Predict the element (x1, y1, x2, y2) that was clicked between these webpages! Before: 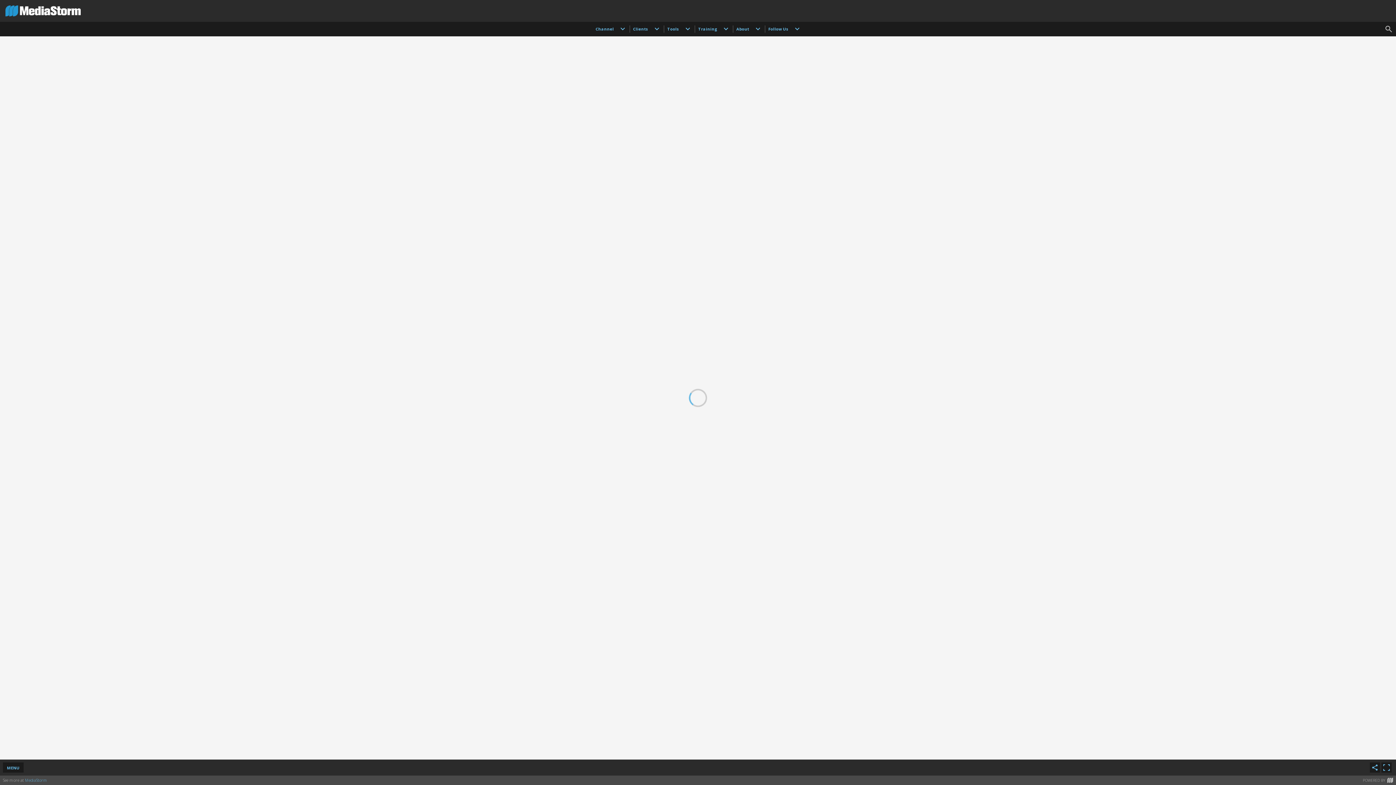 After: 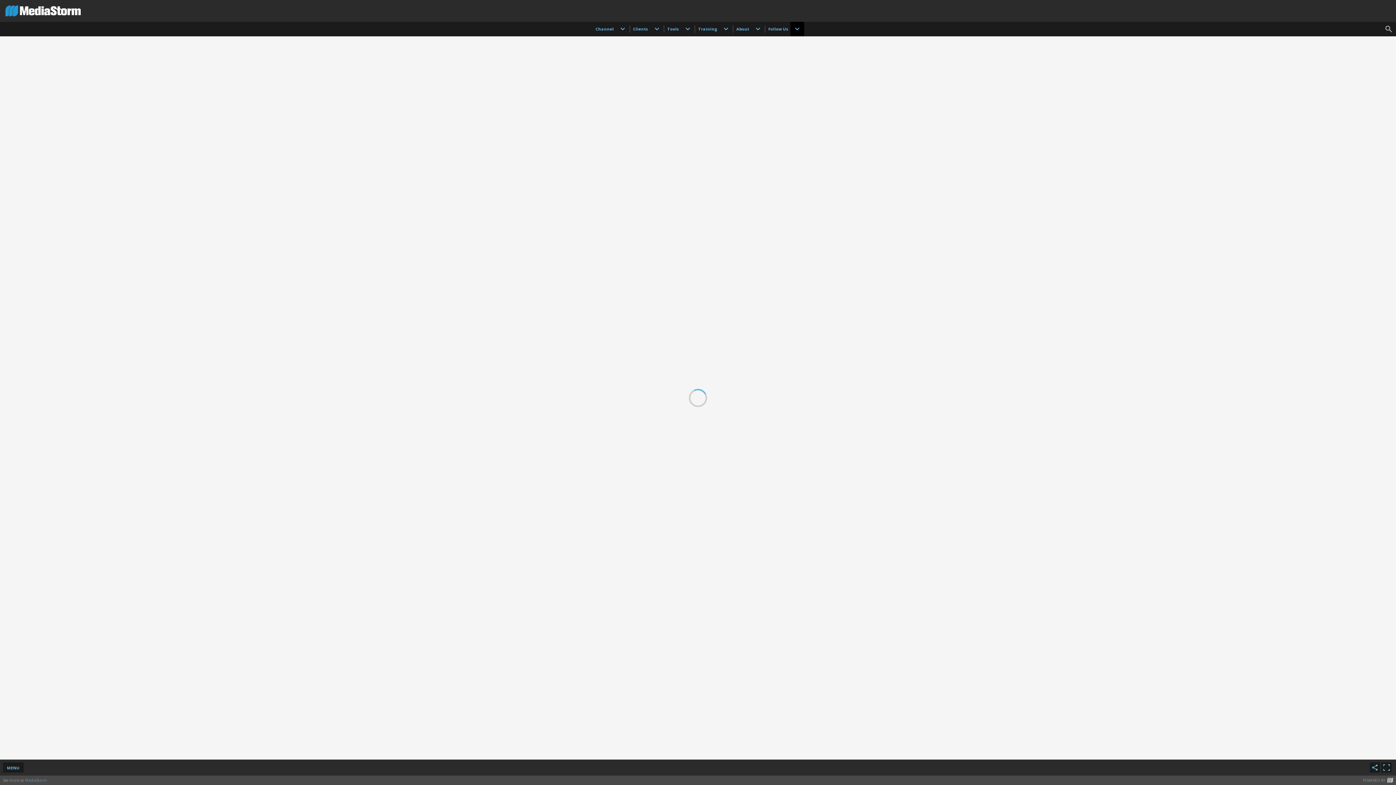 Action: bbox: (790, 21, 804, 36)